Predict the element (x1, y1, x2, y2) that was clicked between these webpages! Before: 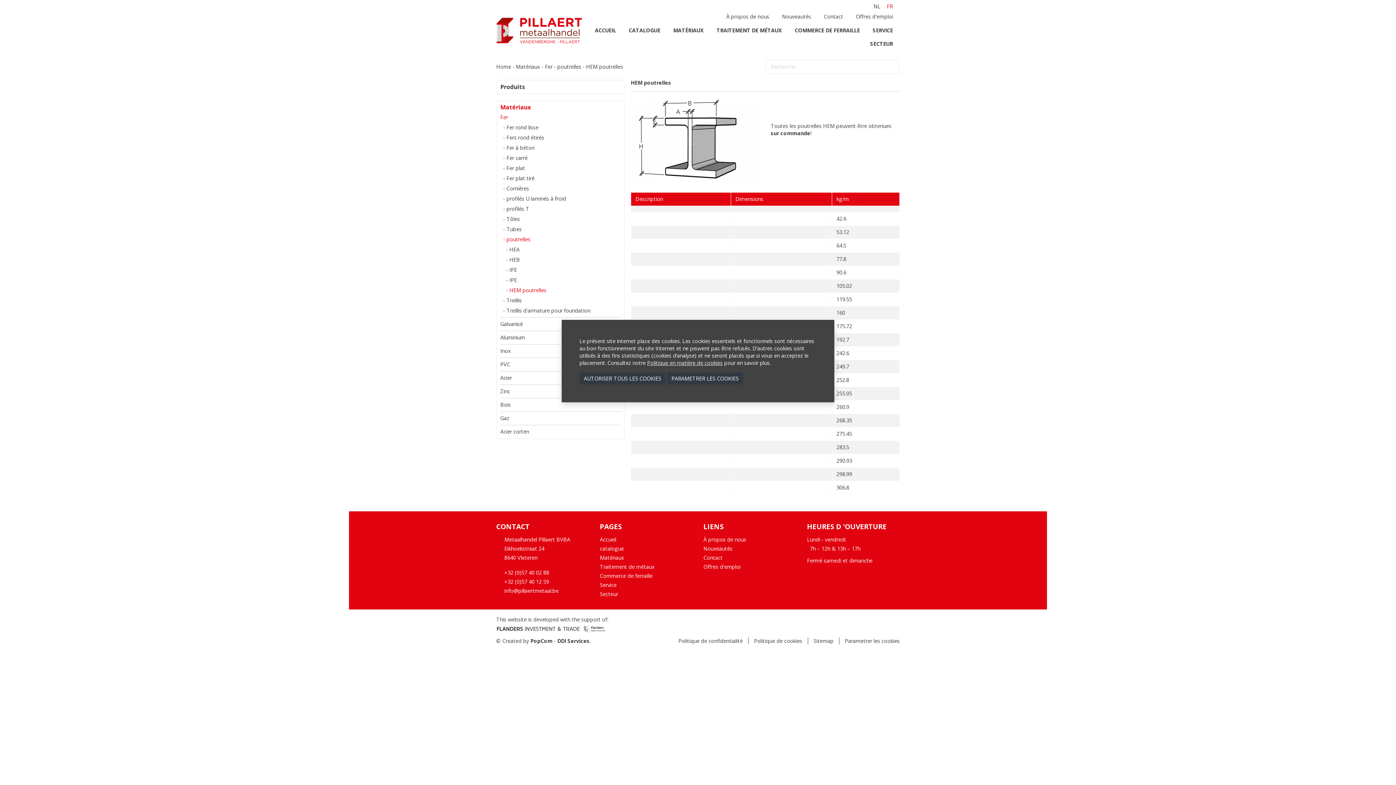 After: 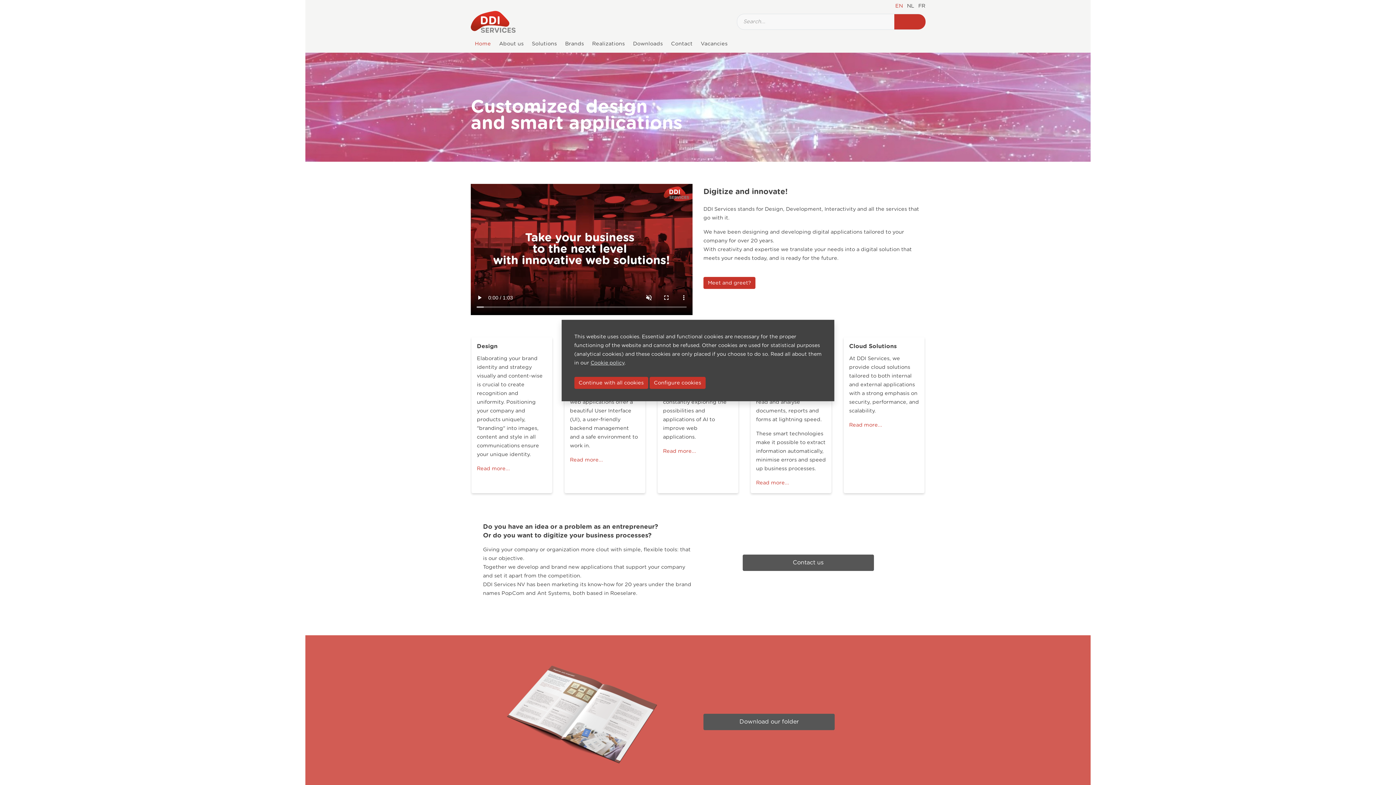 Action: label: DDI Services bbox: (557, 637, 589, 644)